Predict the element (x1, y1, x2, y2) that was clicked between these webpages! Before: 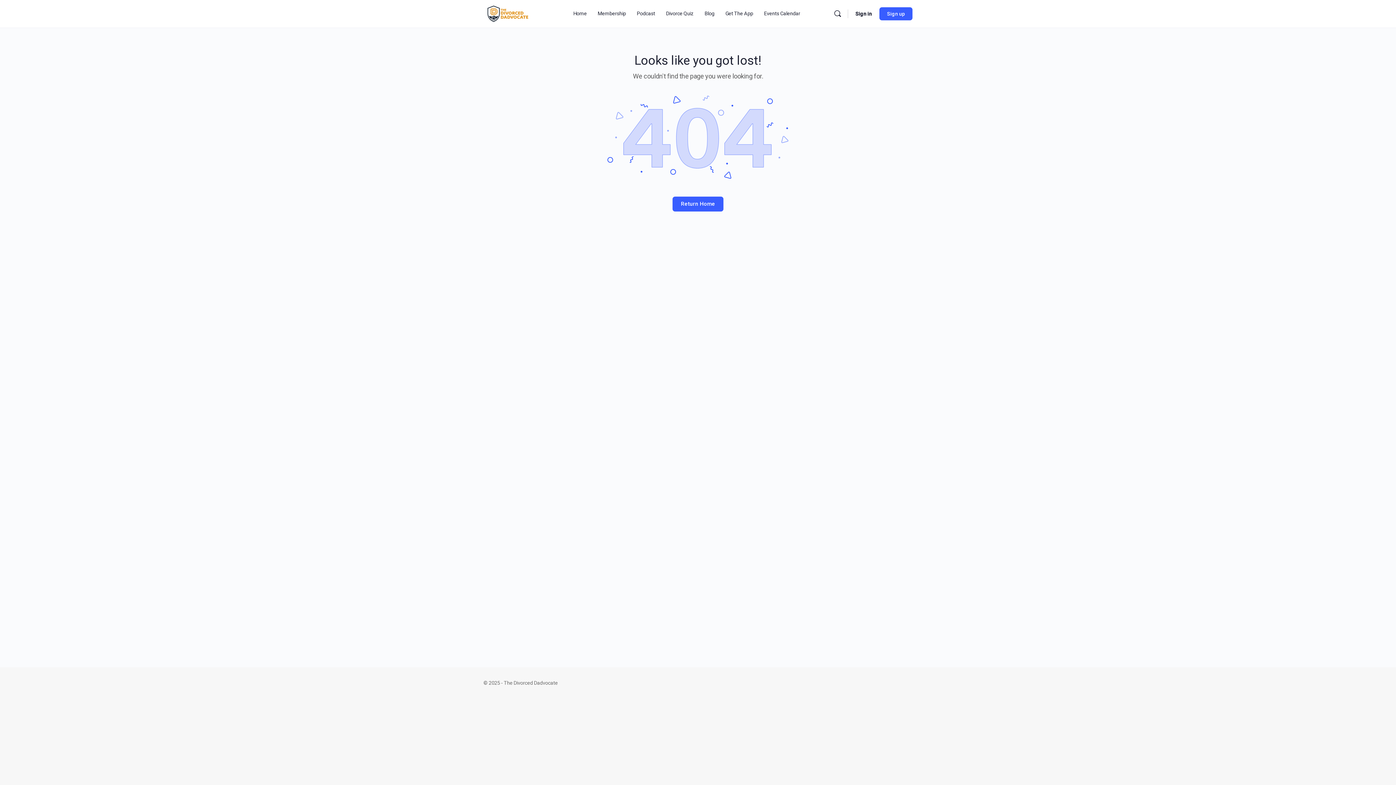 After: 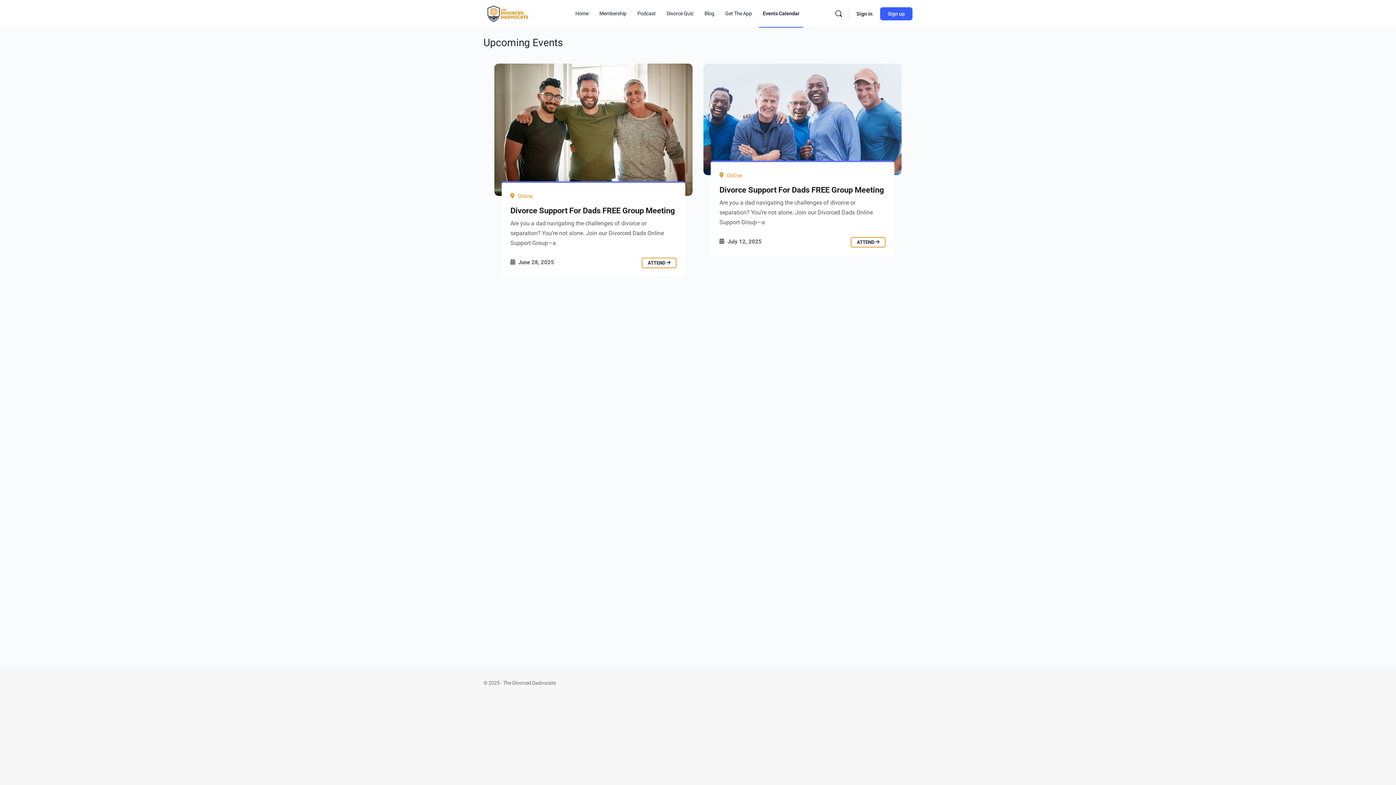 Action: label: Events Calendar bbox: (760, 0, 804, 27)